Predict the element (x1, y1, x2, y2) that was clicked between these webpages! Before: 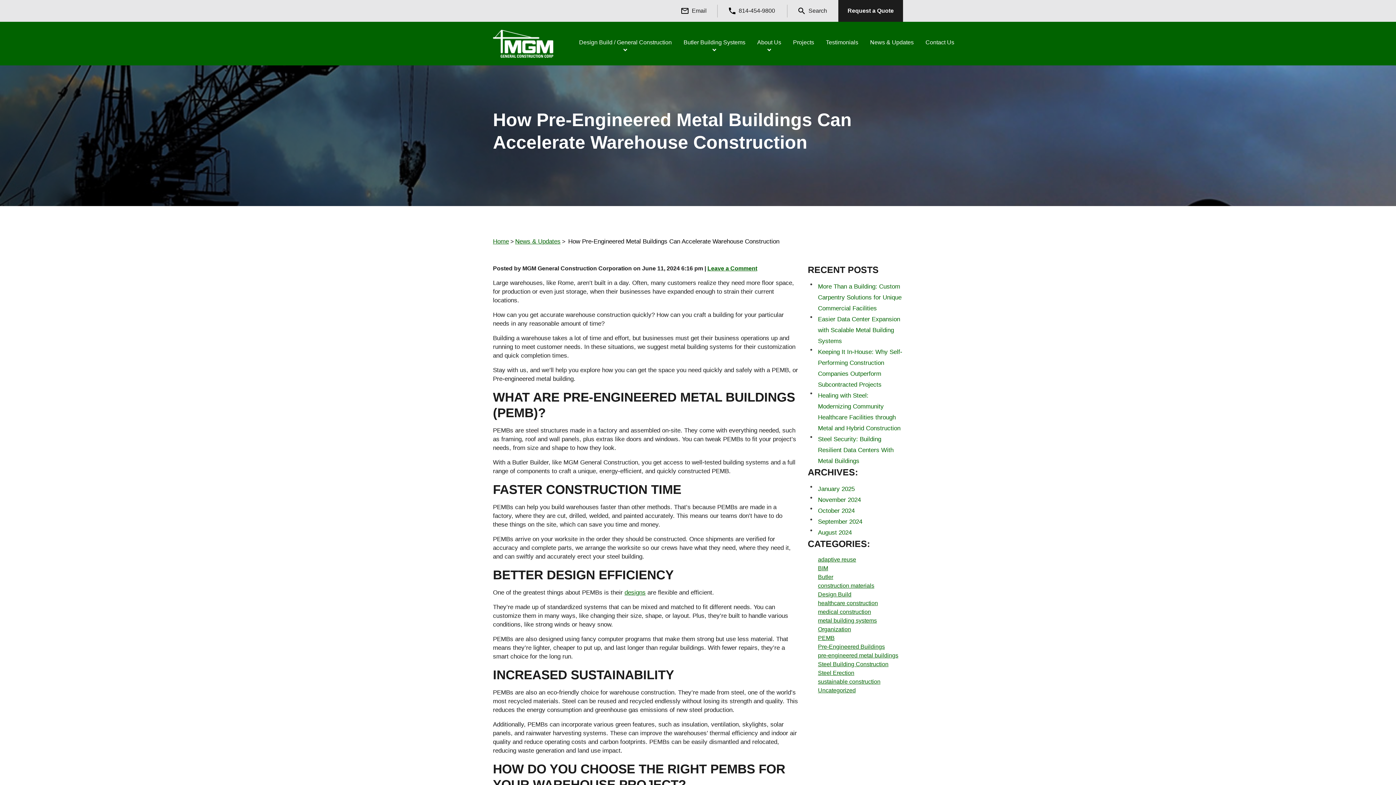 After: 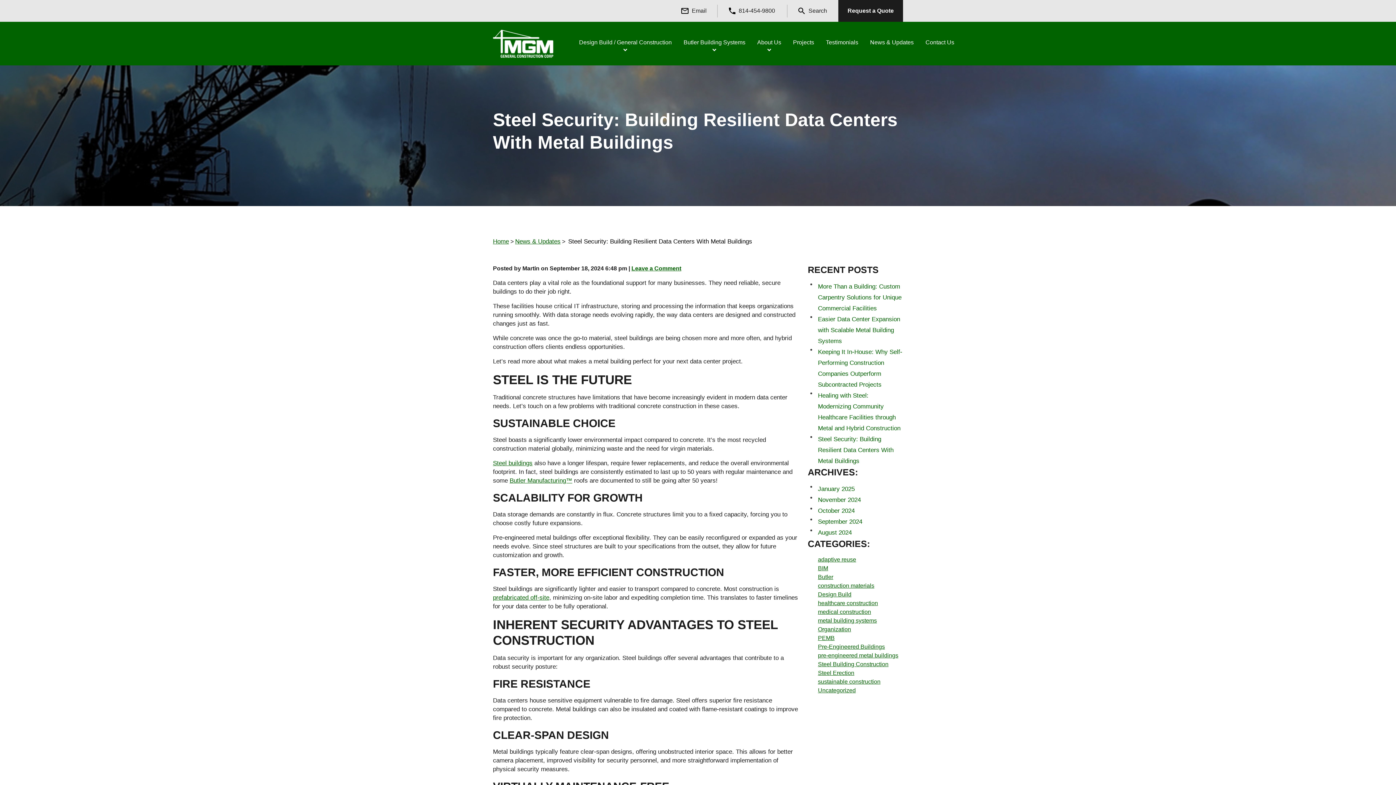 Action: bbox: (818, 435, 893, 464) label: Steel Security: Building Resilient Data Centers With Metal Buildings